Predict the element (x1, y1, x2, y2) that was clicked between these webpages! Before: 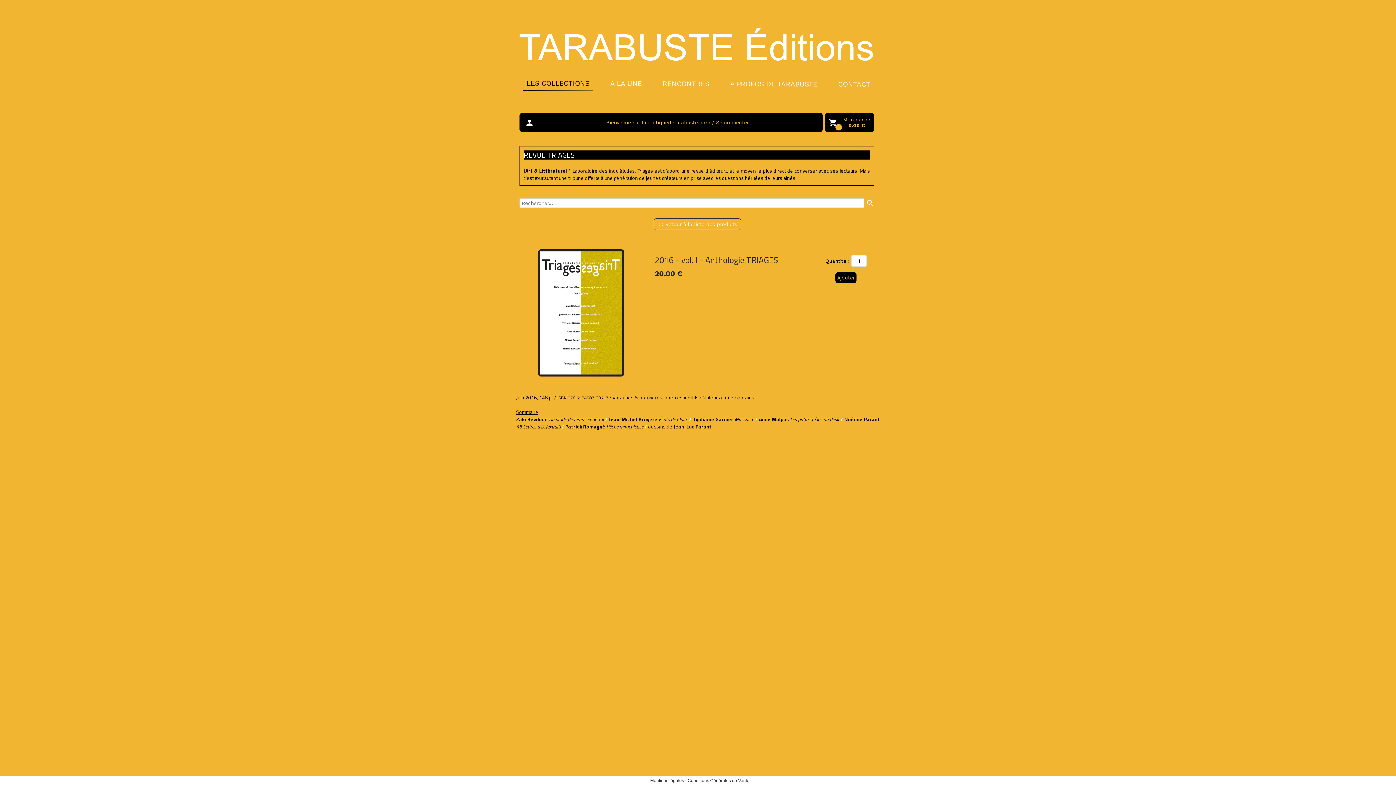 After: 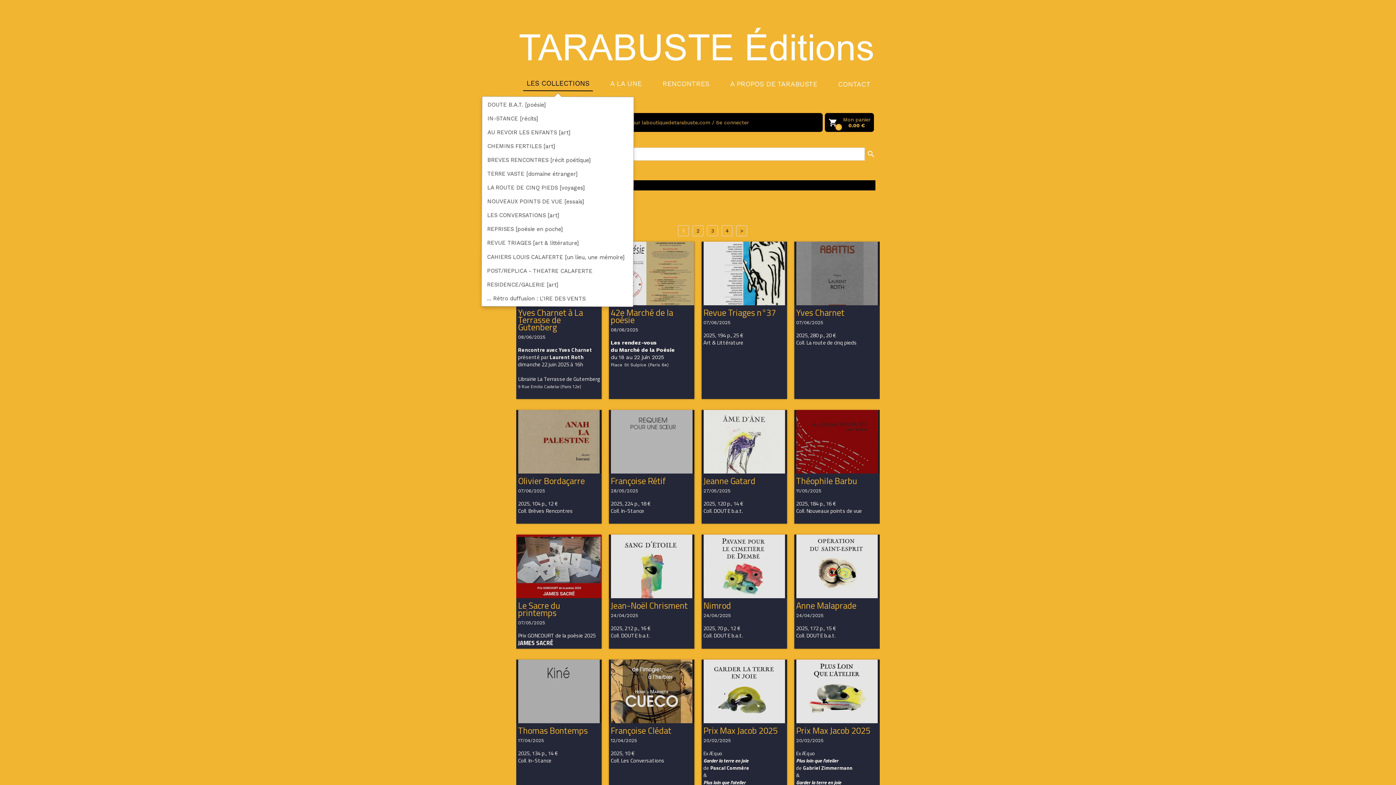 Action: bbox: (523, 75, 593, 91) label: LES COLLECTIONS